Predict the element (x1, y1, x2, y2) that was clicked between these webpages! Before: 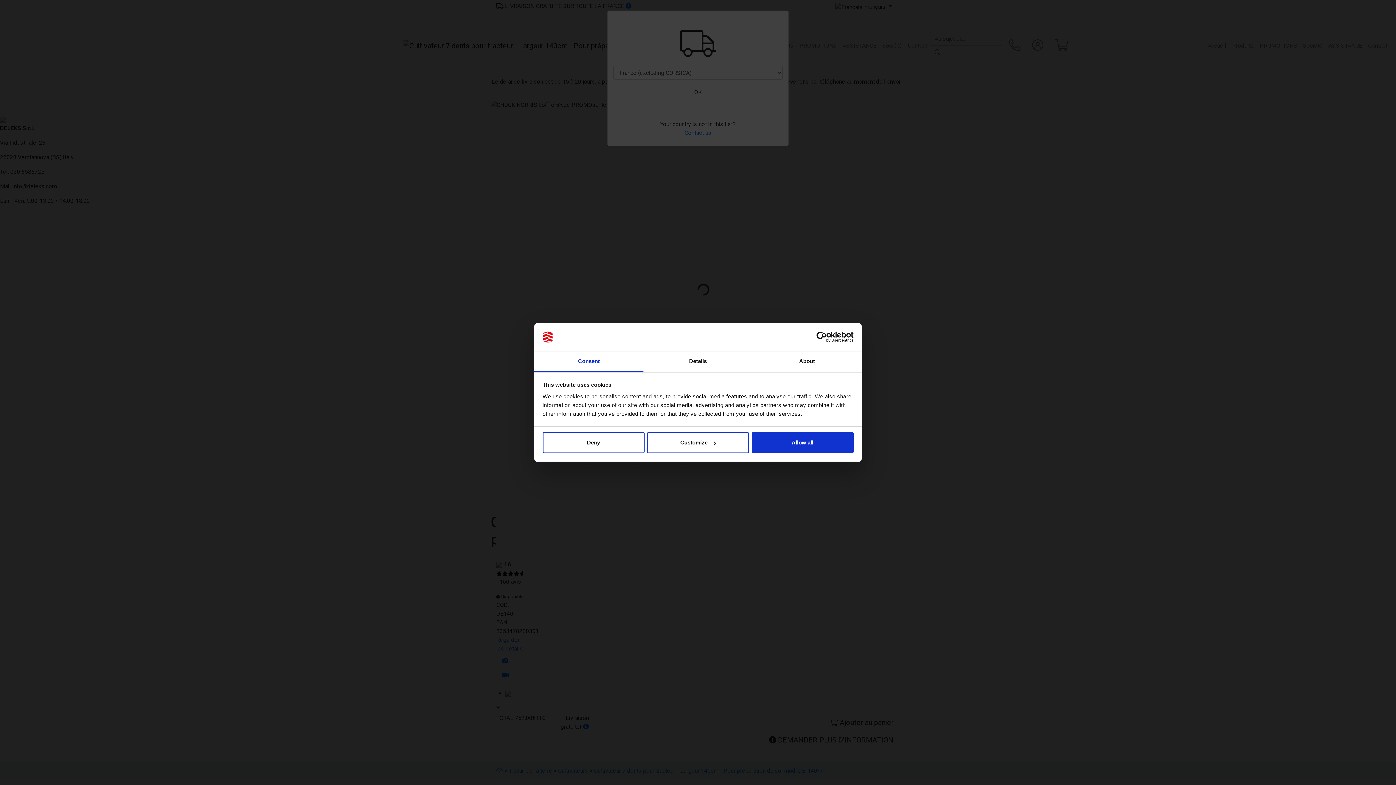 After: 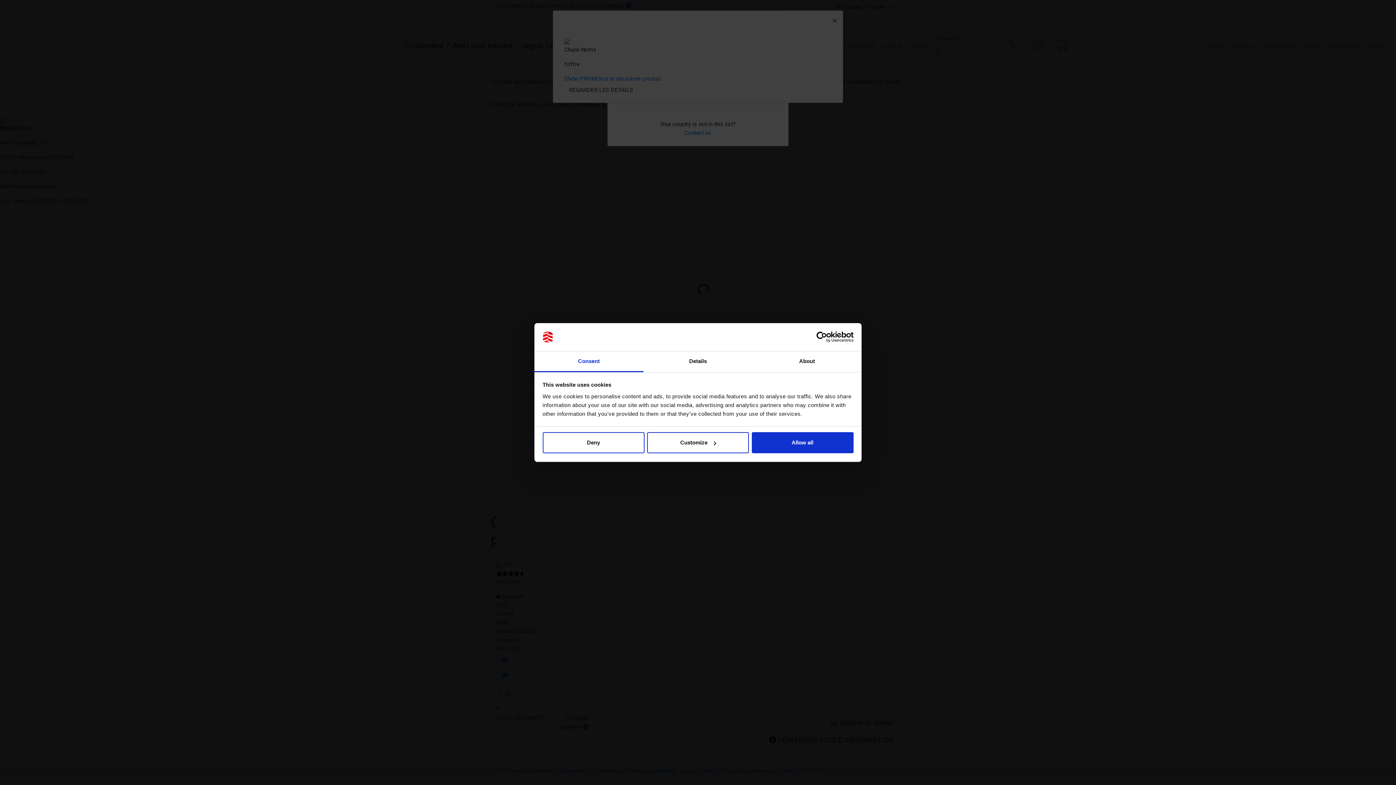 Action: bbox: (790, 331, 853, 342) label: Usercentrics Cookiebot - opens in a new window